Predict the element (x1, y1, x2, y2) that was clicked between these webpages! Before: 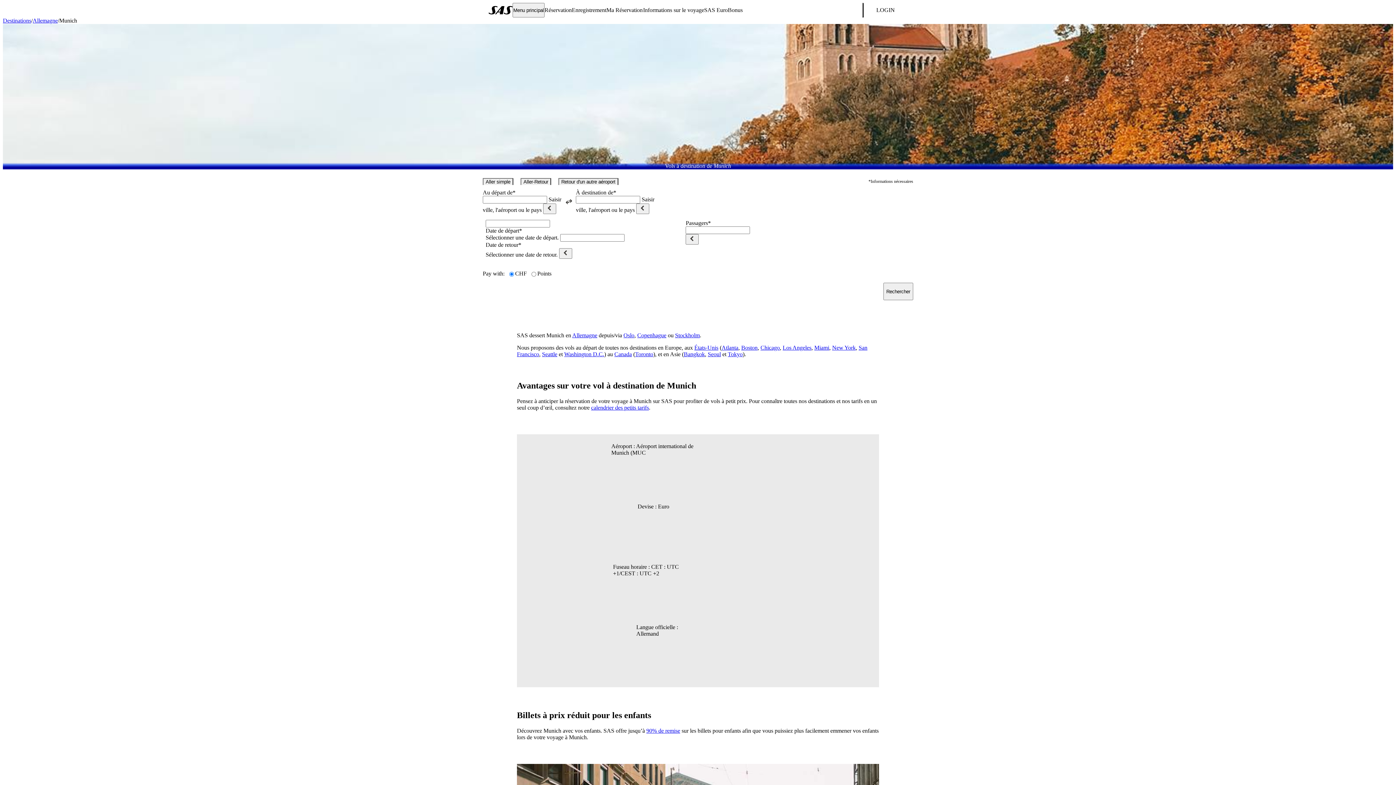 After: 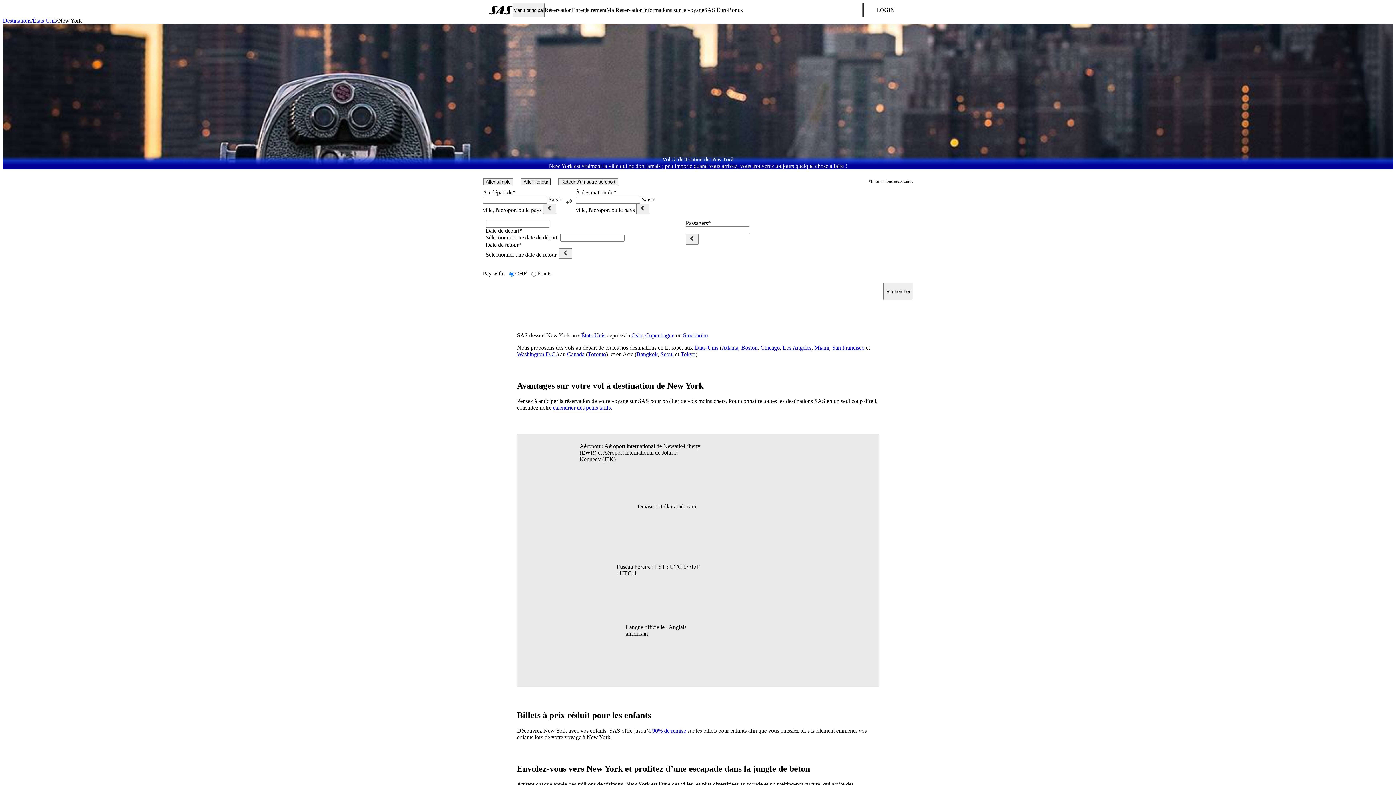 Action: bbox: (832, 344, 856, 350) label: New York